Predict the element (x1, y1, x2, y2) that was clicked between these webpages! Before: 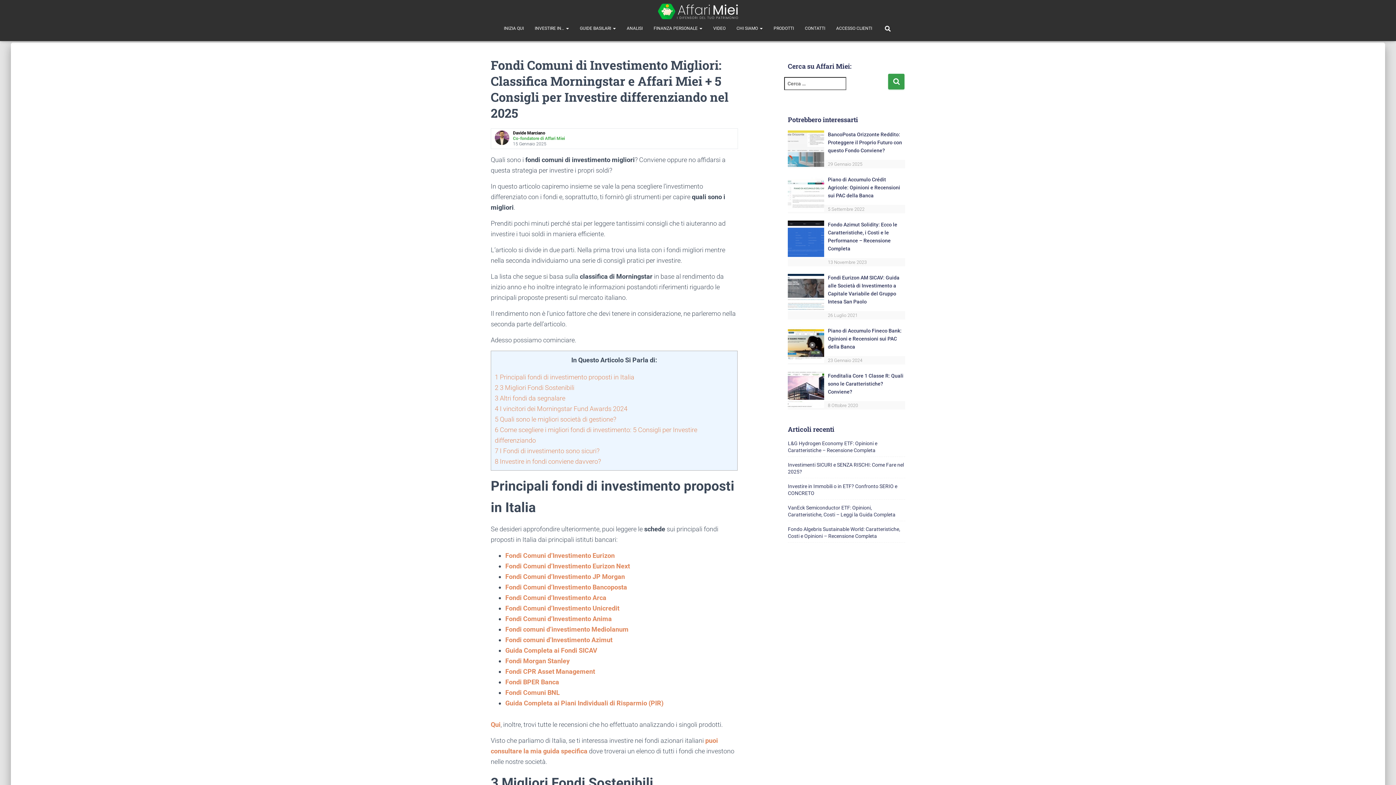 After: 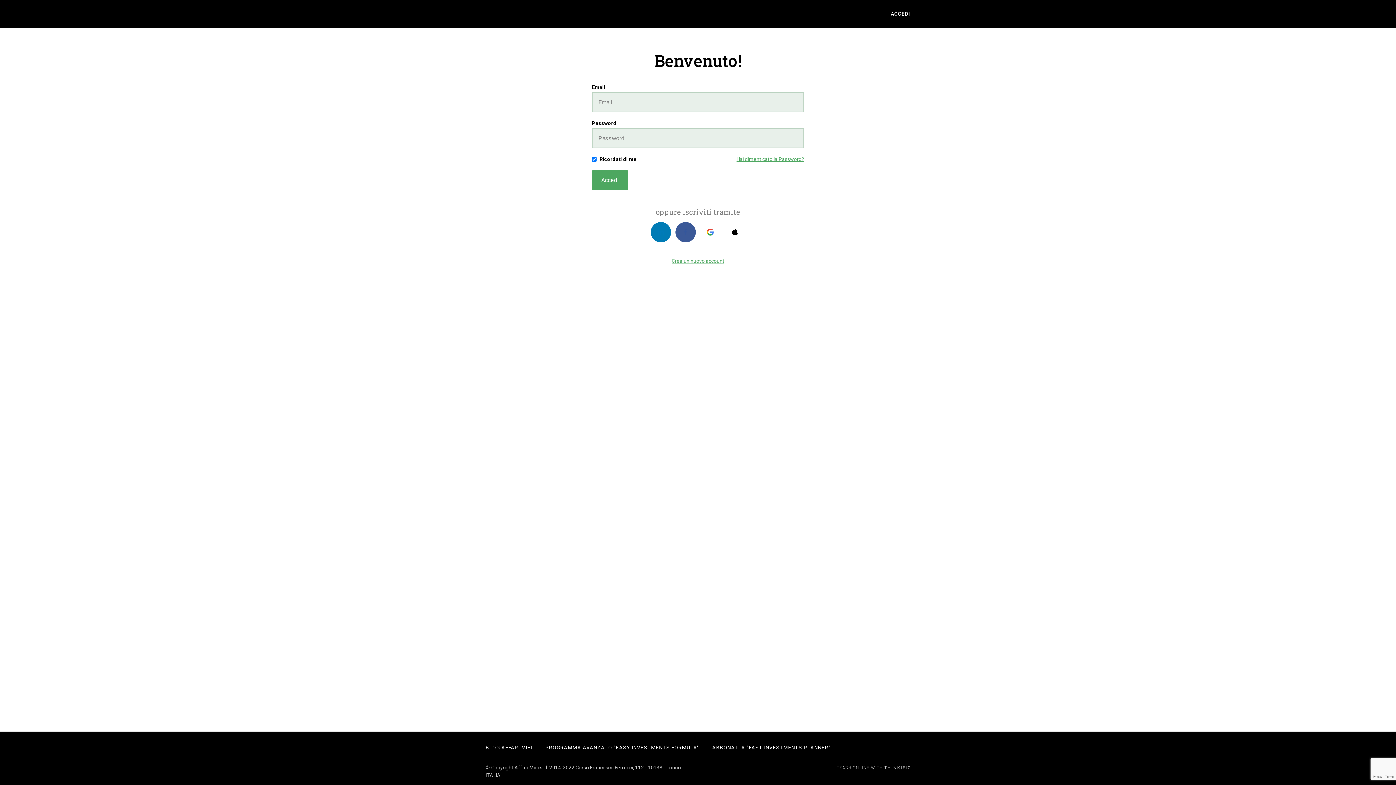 Action: label: ACCESSO CLIENTI bbox: (830, 19, 877, 37)